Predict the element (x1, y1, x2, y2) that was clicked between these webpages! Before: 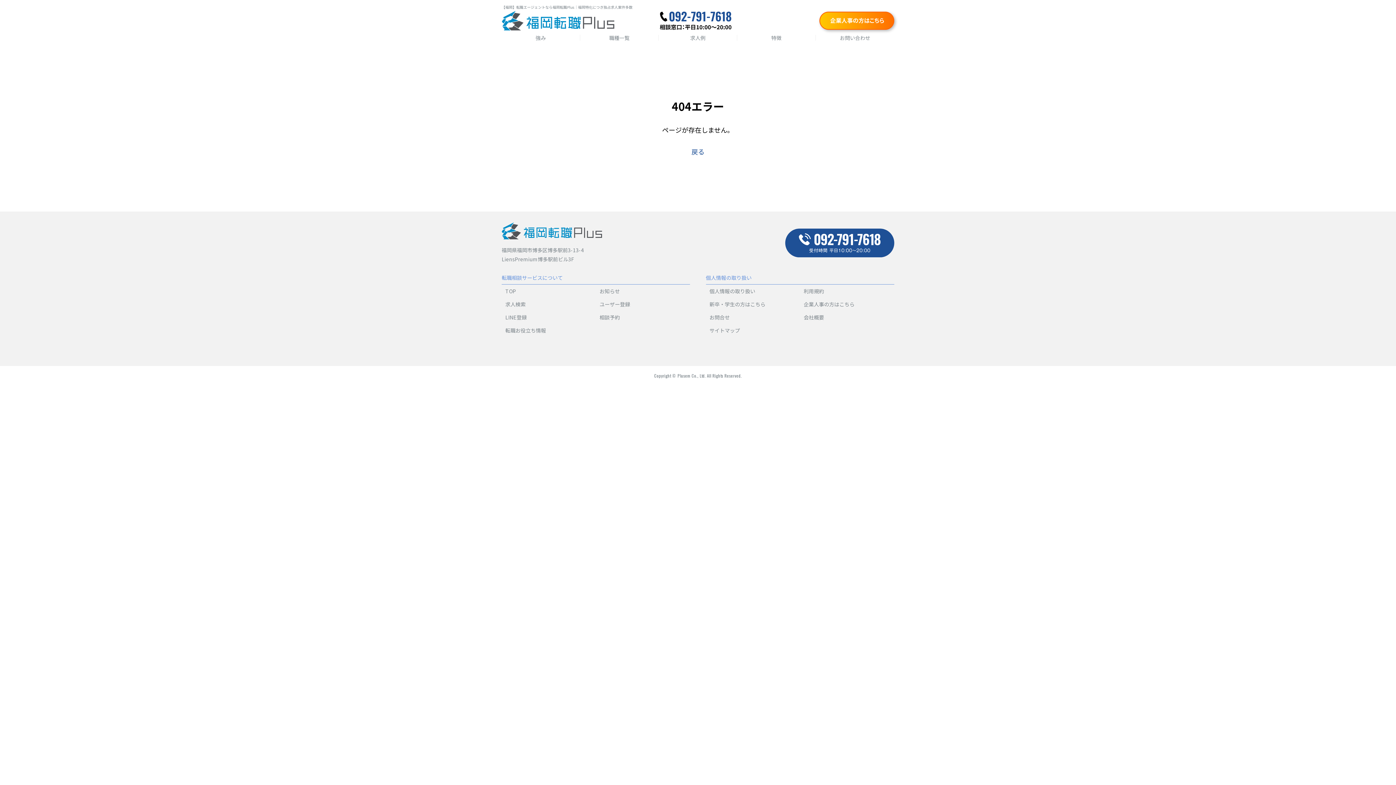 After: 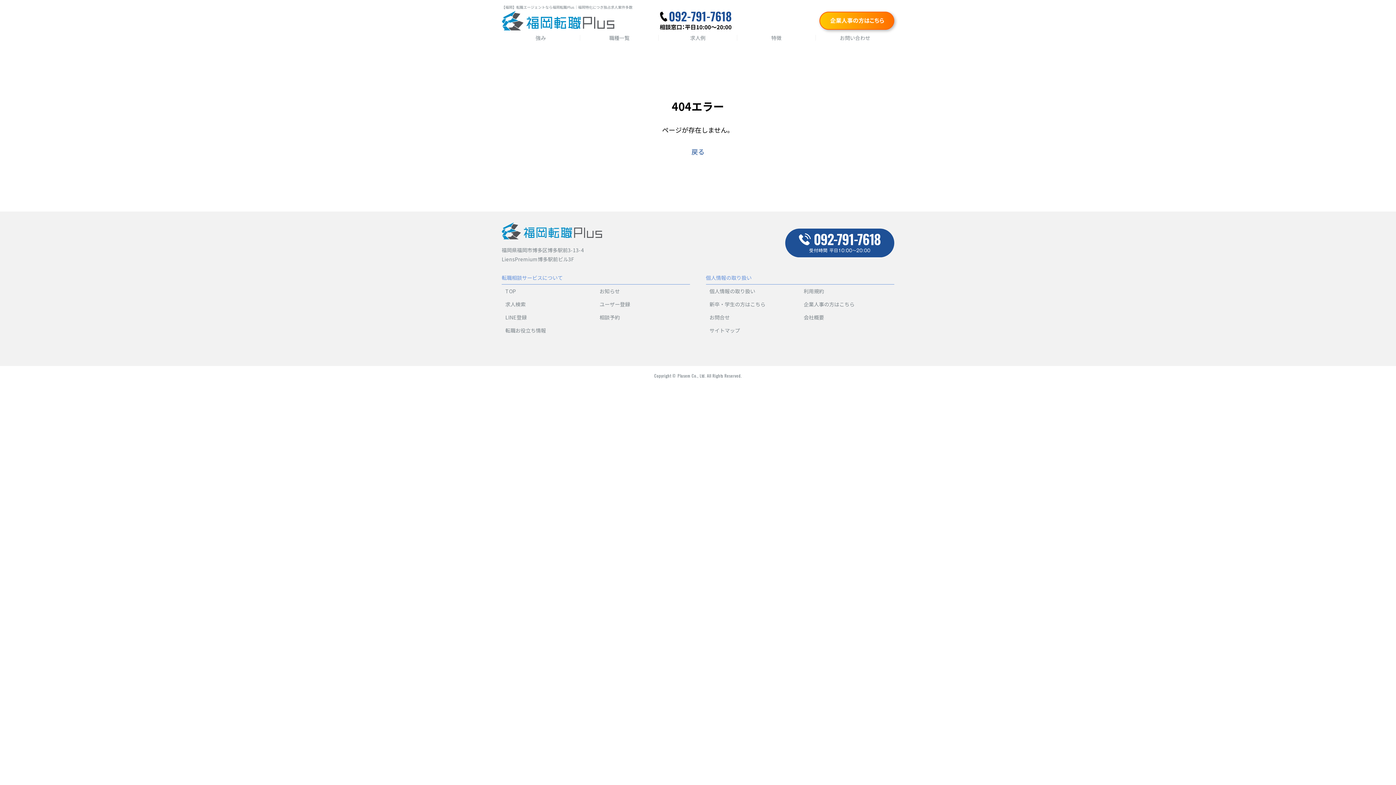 Action: label: 相談予約 bbox: (599, 313, 620, 321)